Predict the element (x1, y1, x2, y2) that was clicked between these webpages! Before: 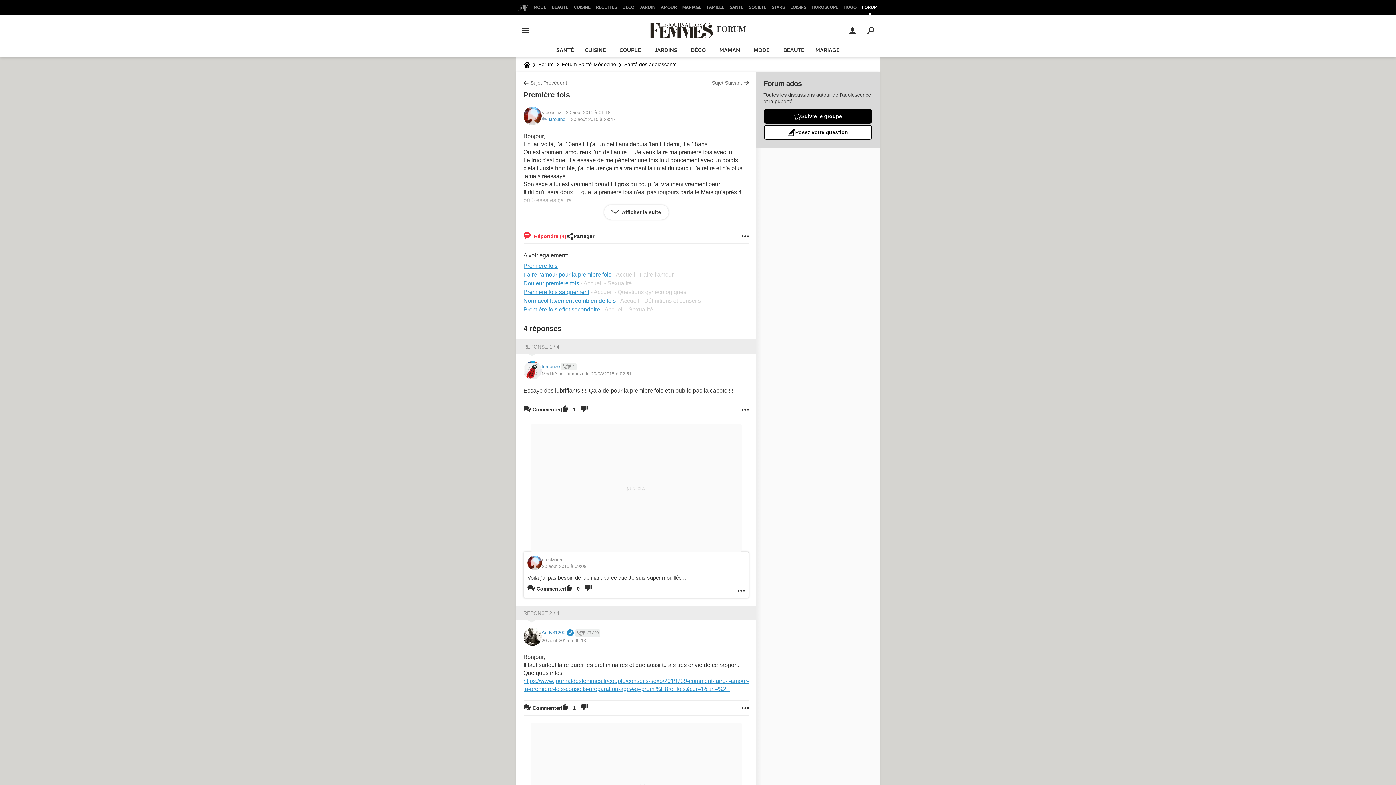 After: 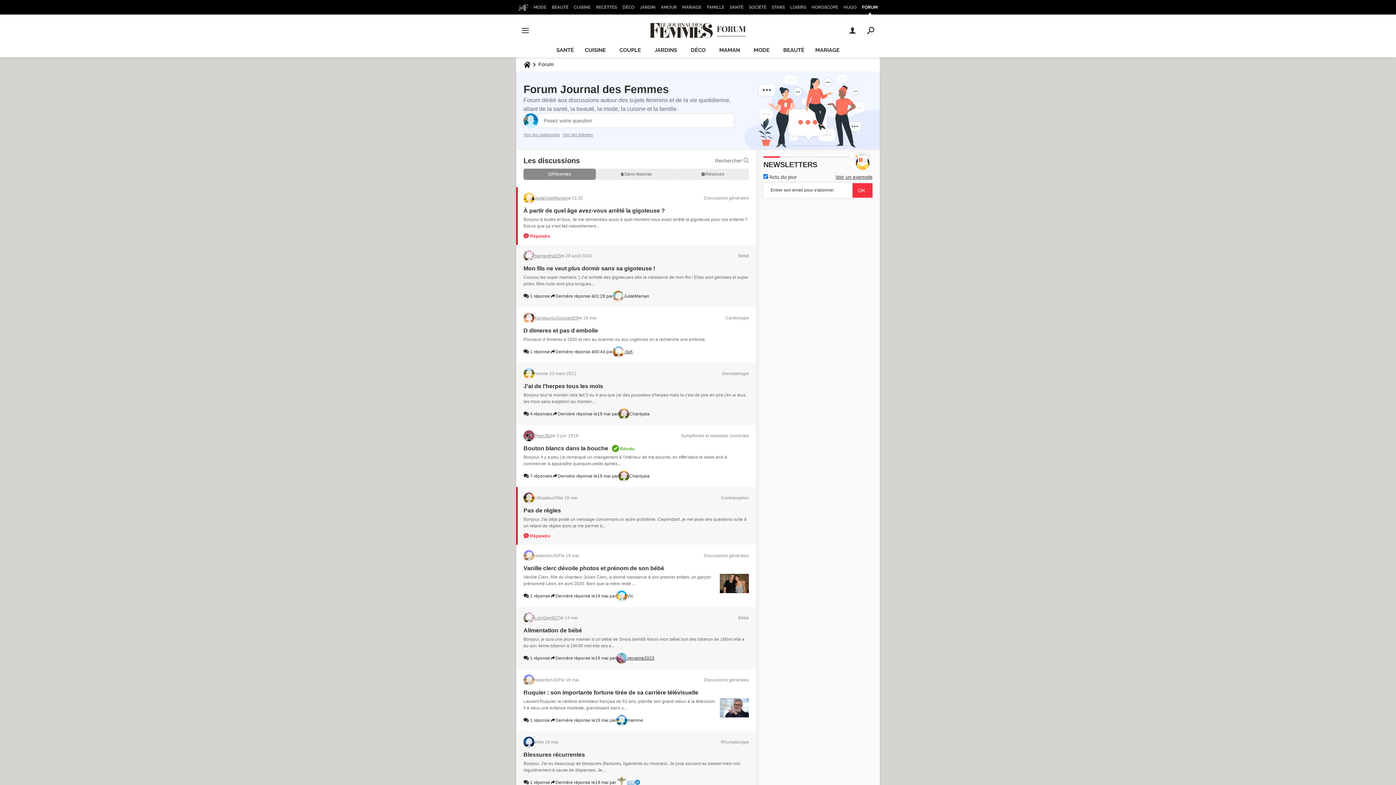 Action: bbox: (650, 22, 746, 38) label: FORUM